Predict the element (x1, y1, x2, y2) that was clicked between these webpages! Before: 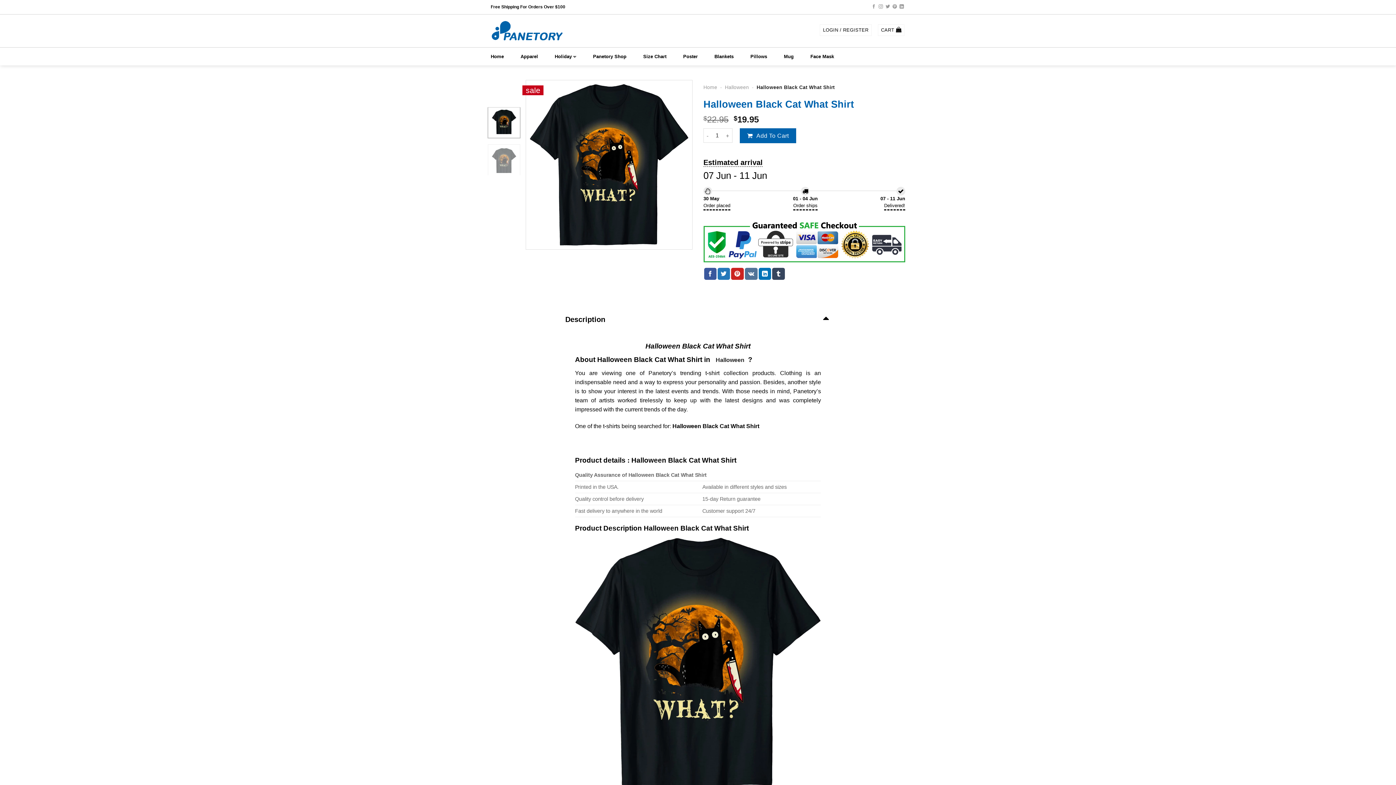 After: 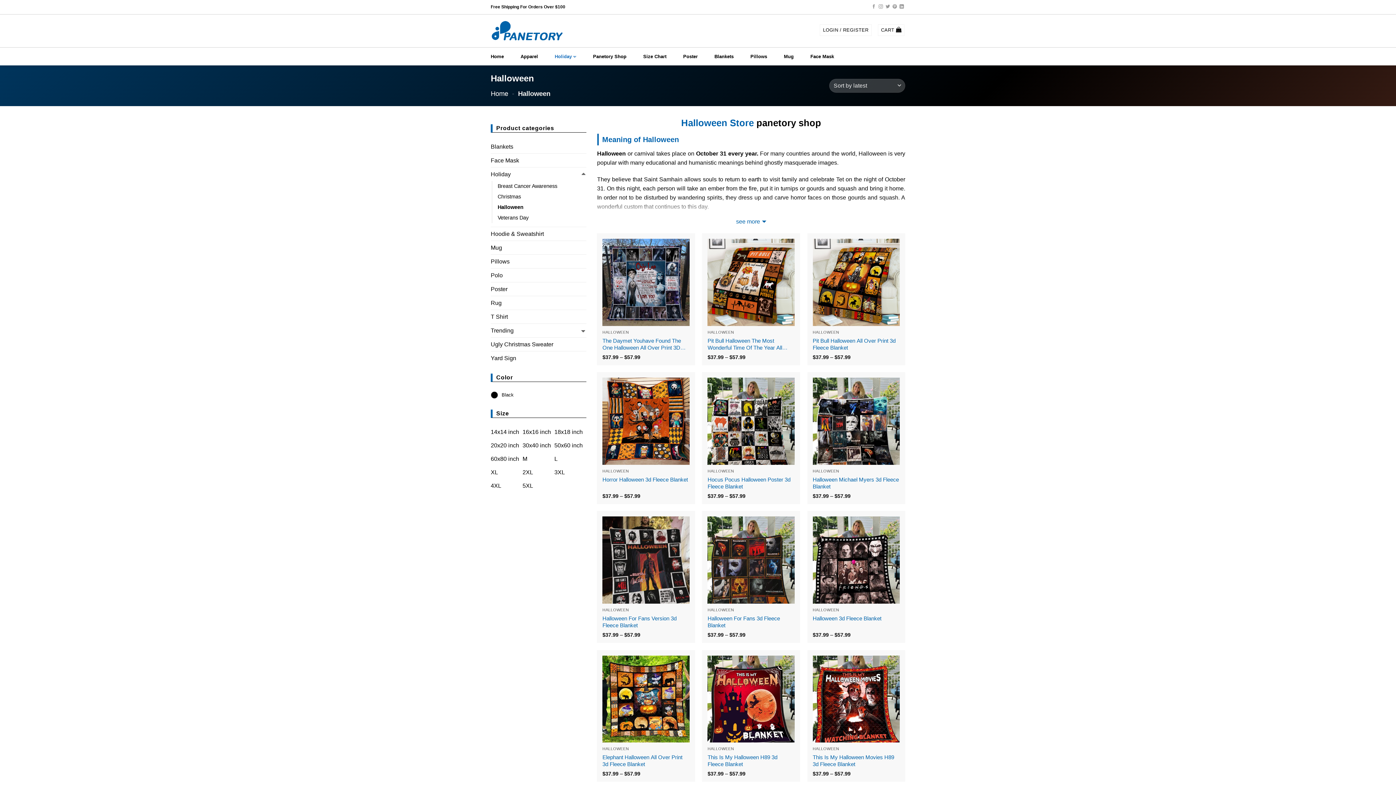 Action: bbox: (712, 353, 748, 366) label: Halloween